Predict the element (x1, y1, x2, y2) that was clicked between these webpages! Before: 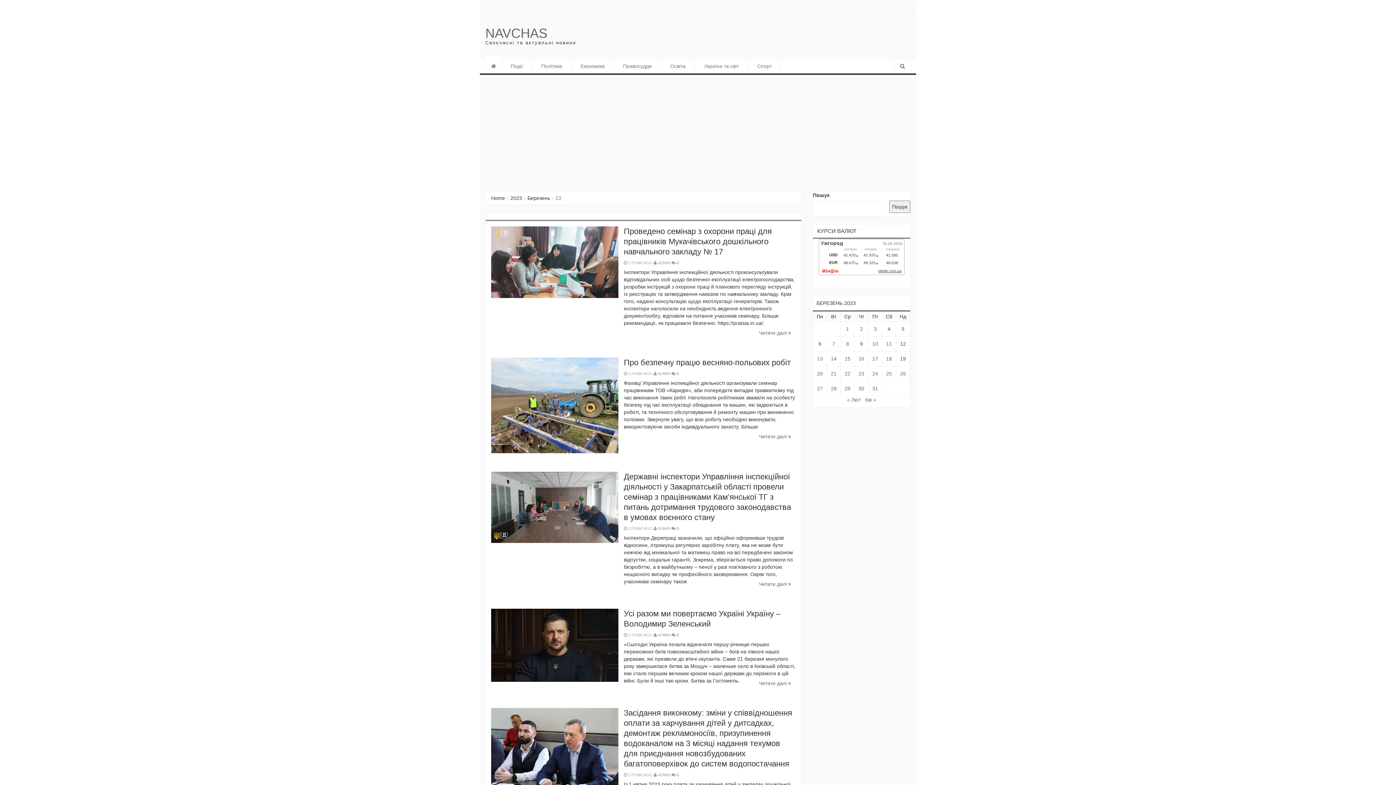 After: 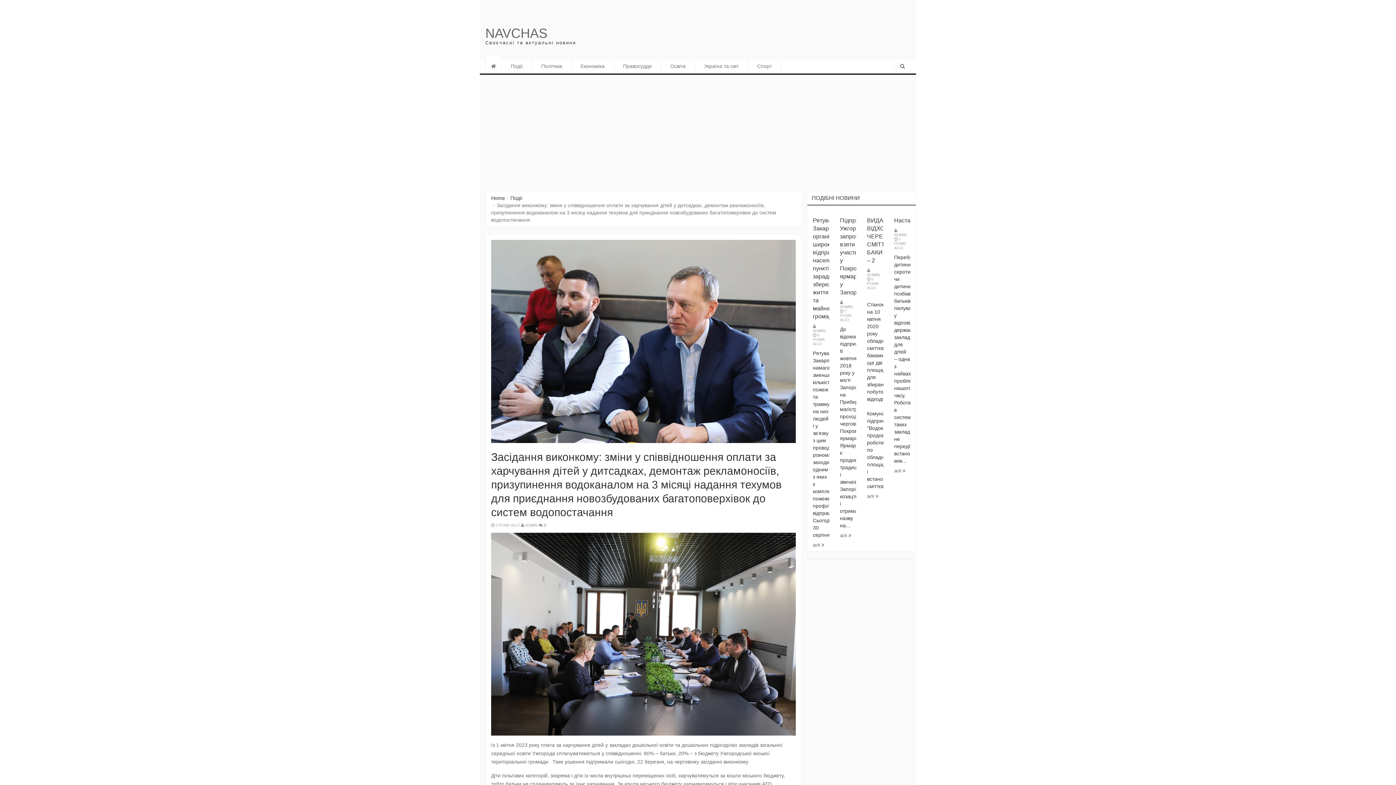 Action: bbox: (491, 708, 618, 793)